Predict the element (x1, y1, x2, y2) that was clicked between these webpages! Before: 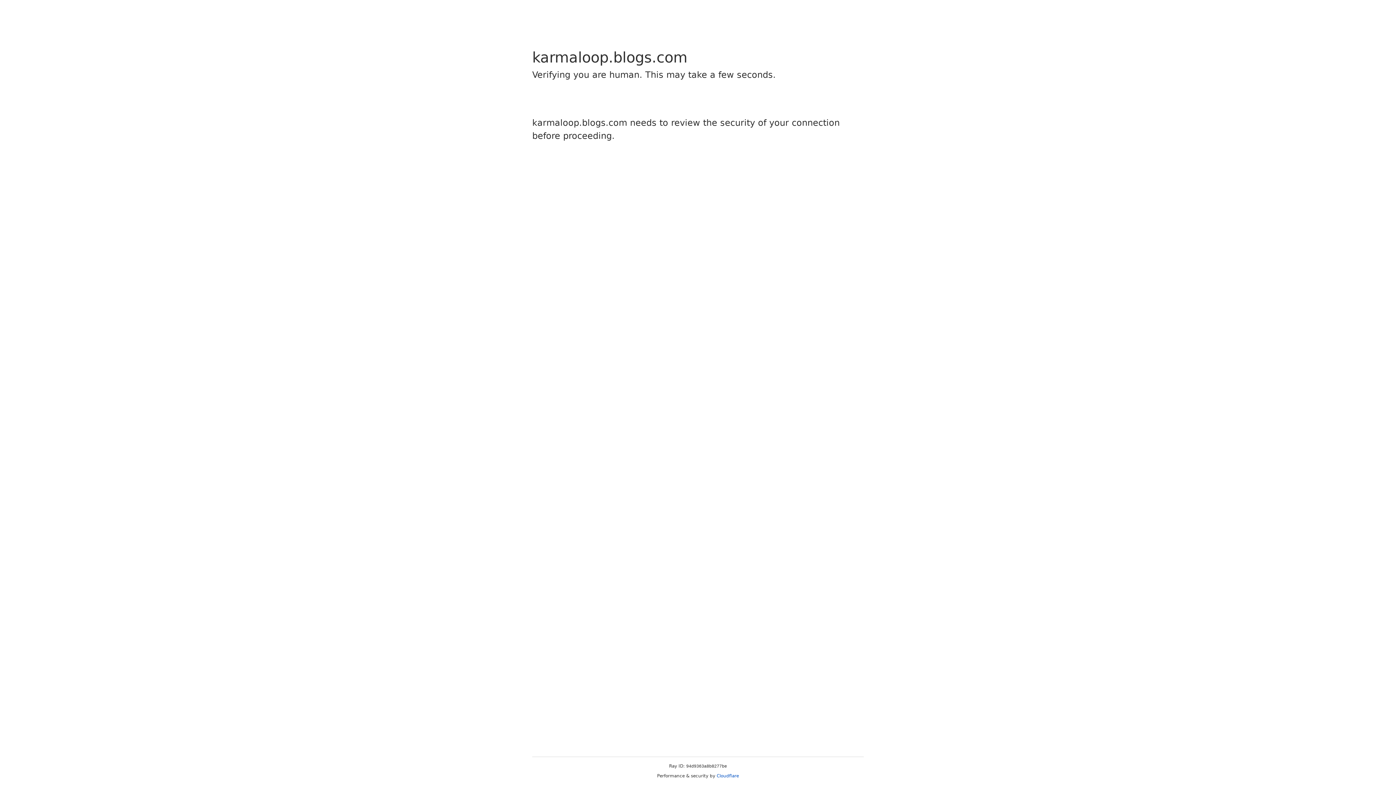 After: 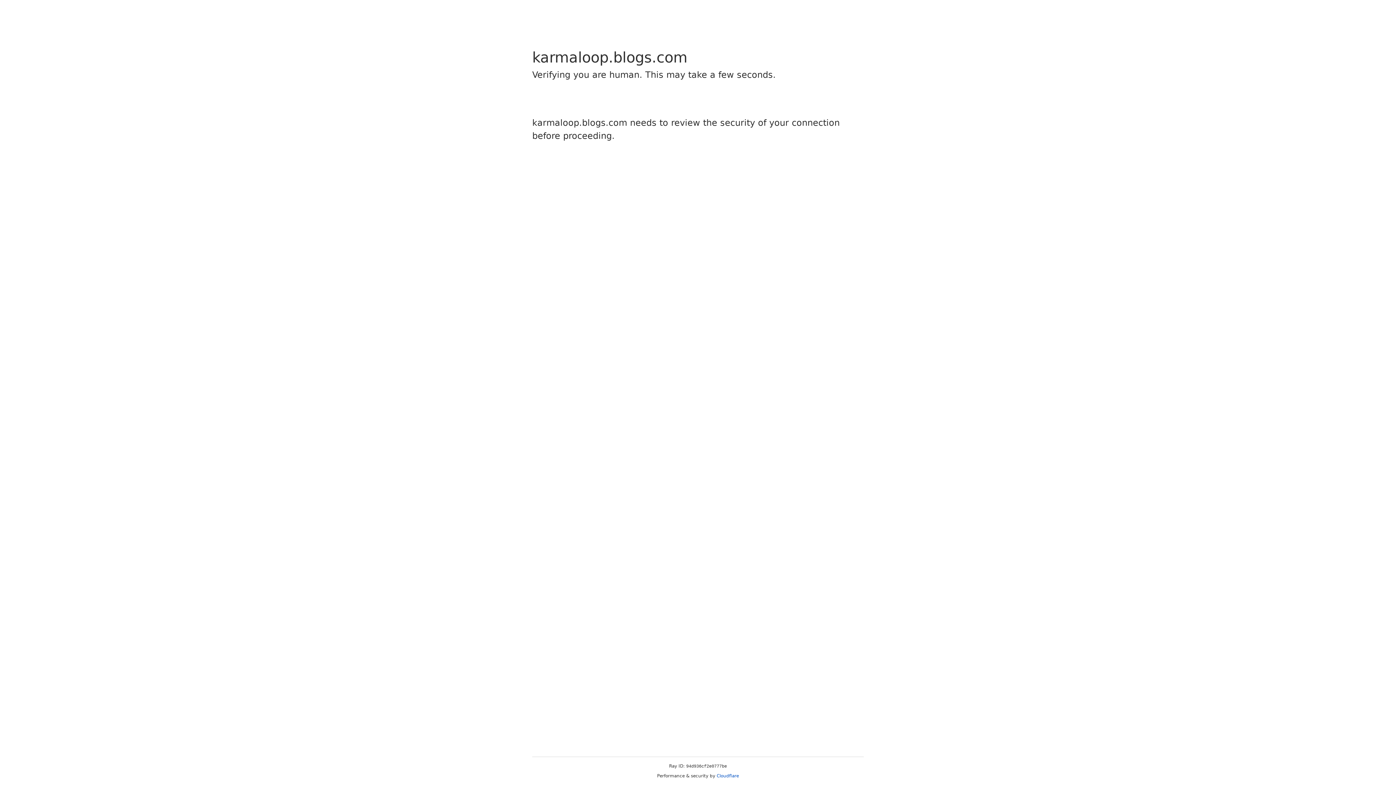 Action: bbox: (716, 773, 739, 778) label: Cloudflare